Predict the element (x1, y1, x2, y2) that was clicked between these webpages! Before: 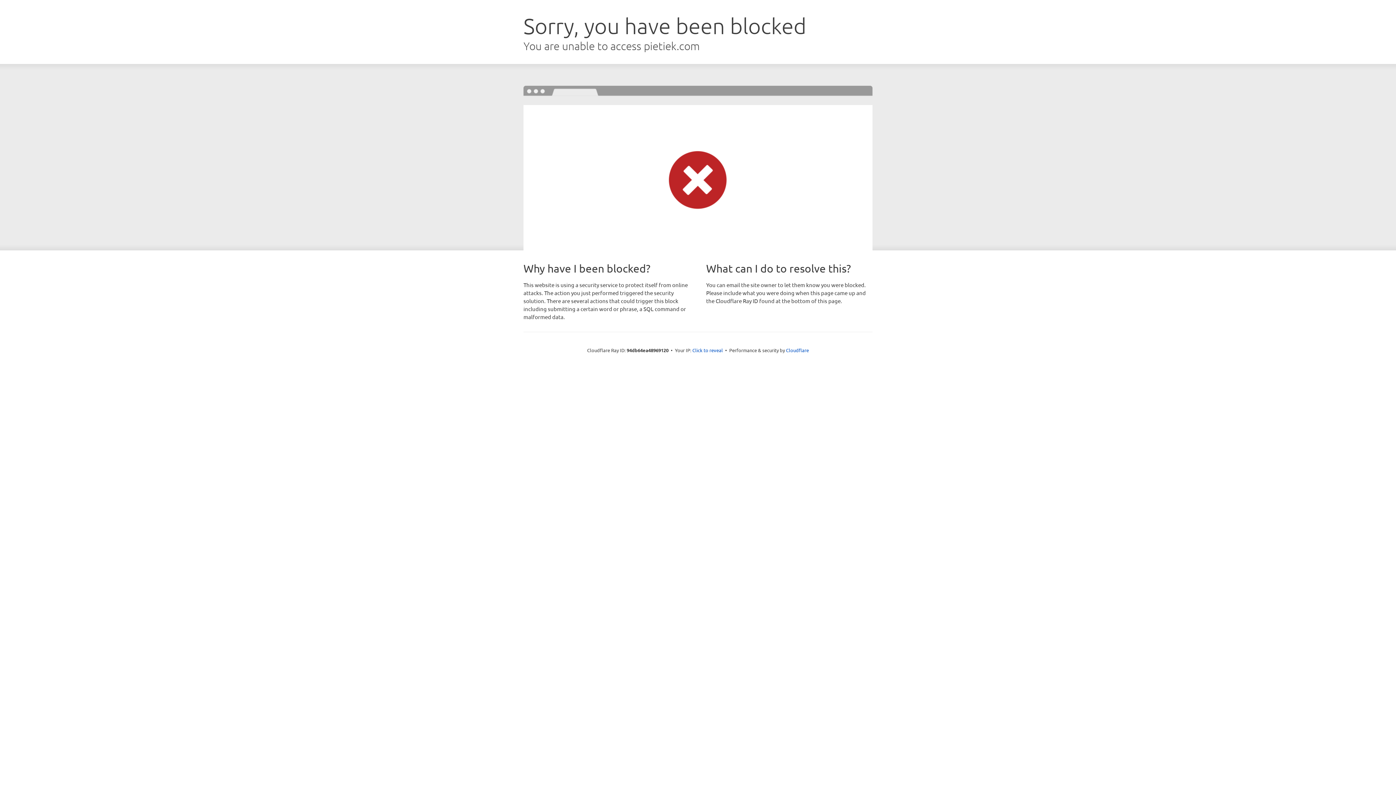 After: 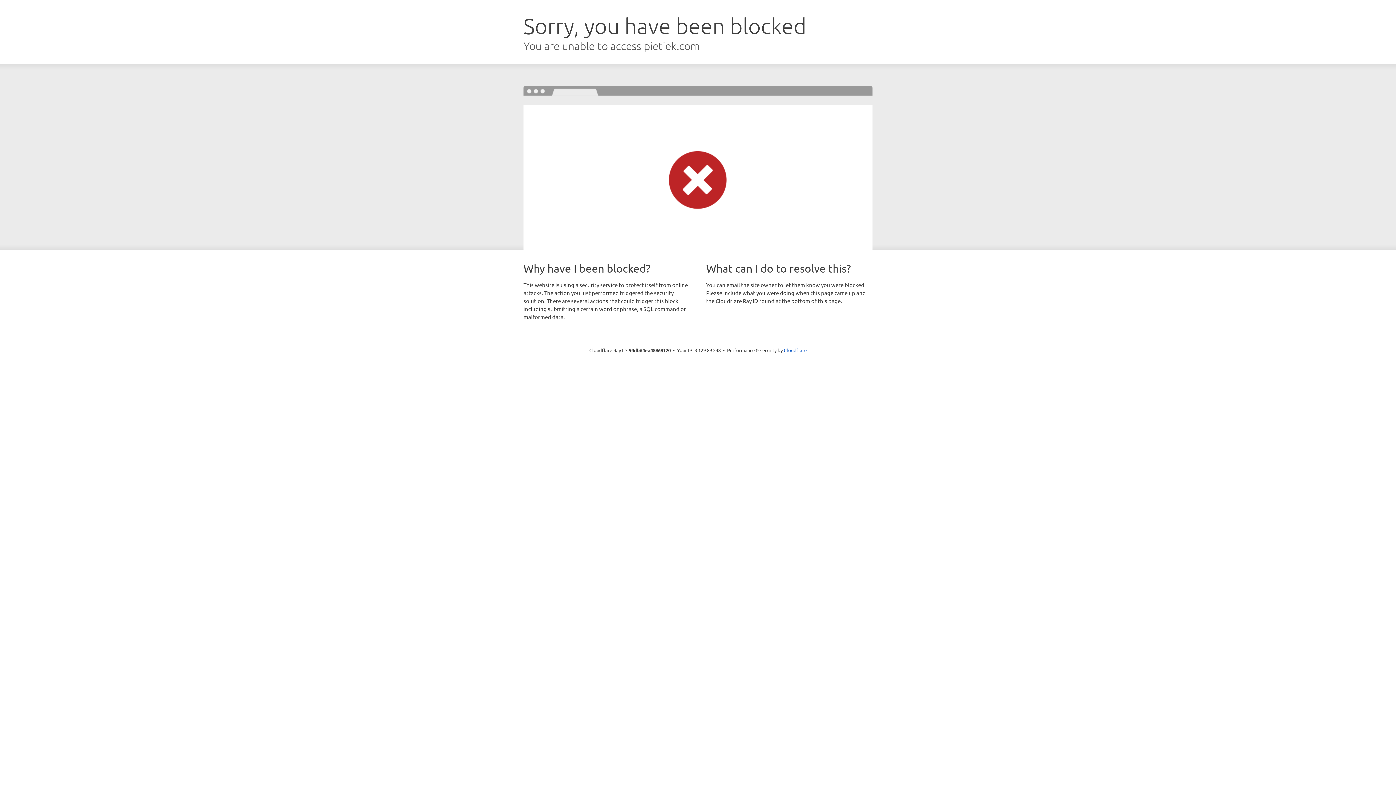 Action: bbox: (692, 346, 723, 353) label: Click to reveal